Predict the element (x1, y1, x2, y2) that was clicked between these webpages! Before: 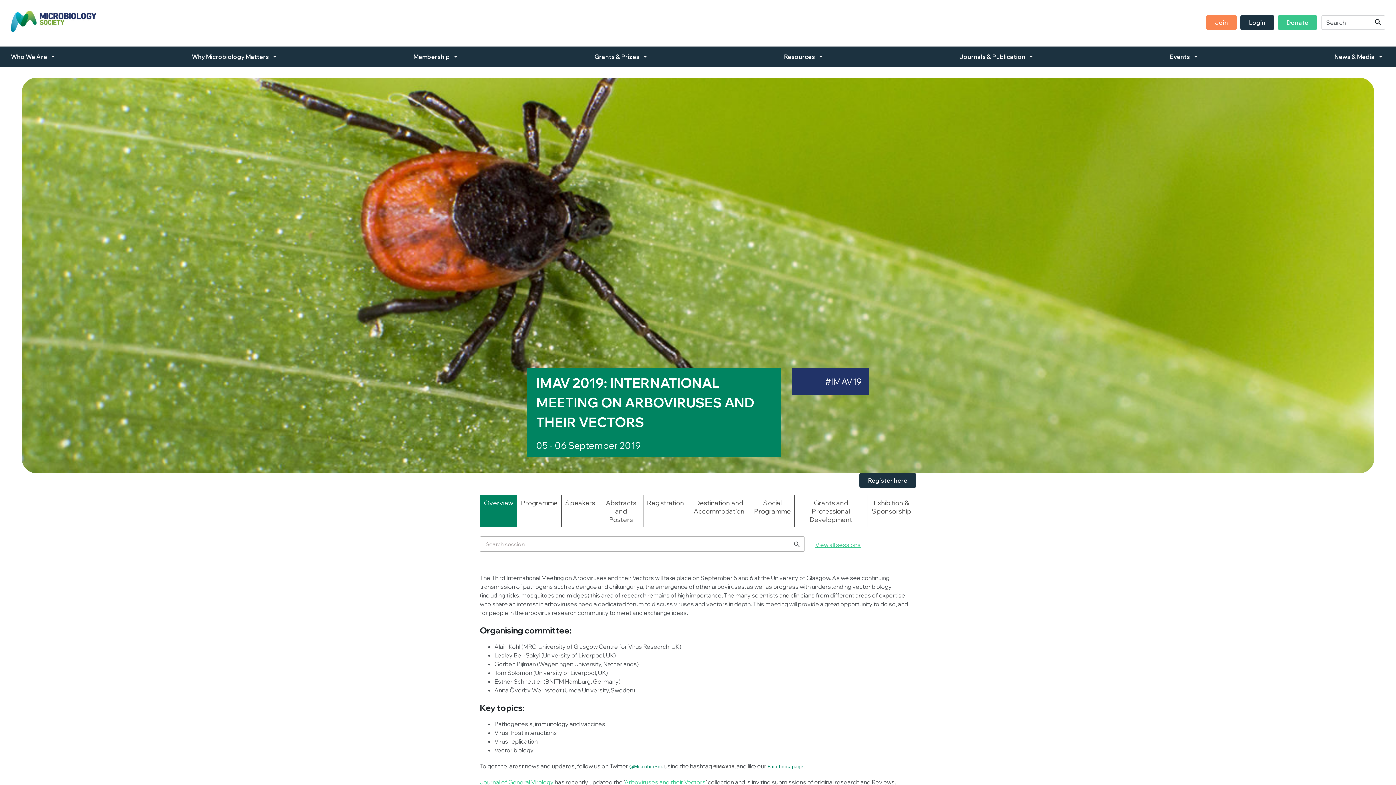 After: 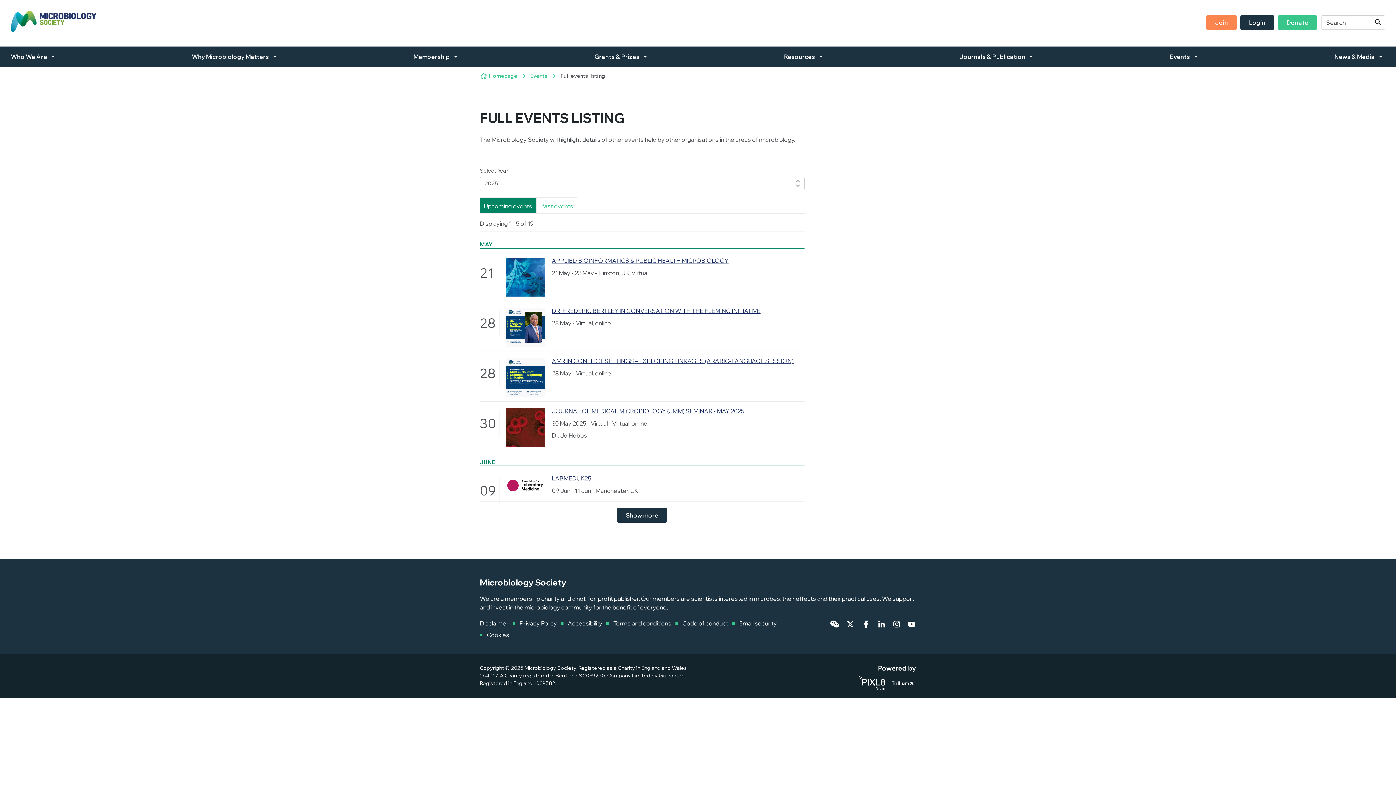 Action: bbox: (859, 473, 916, 488) label: Register here